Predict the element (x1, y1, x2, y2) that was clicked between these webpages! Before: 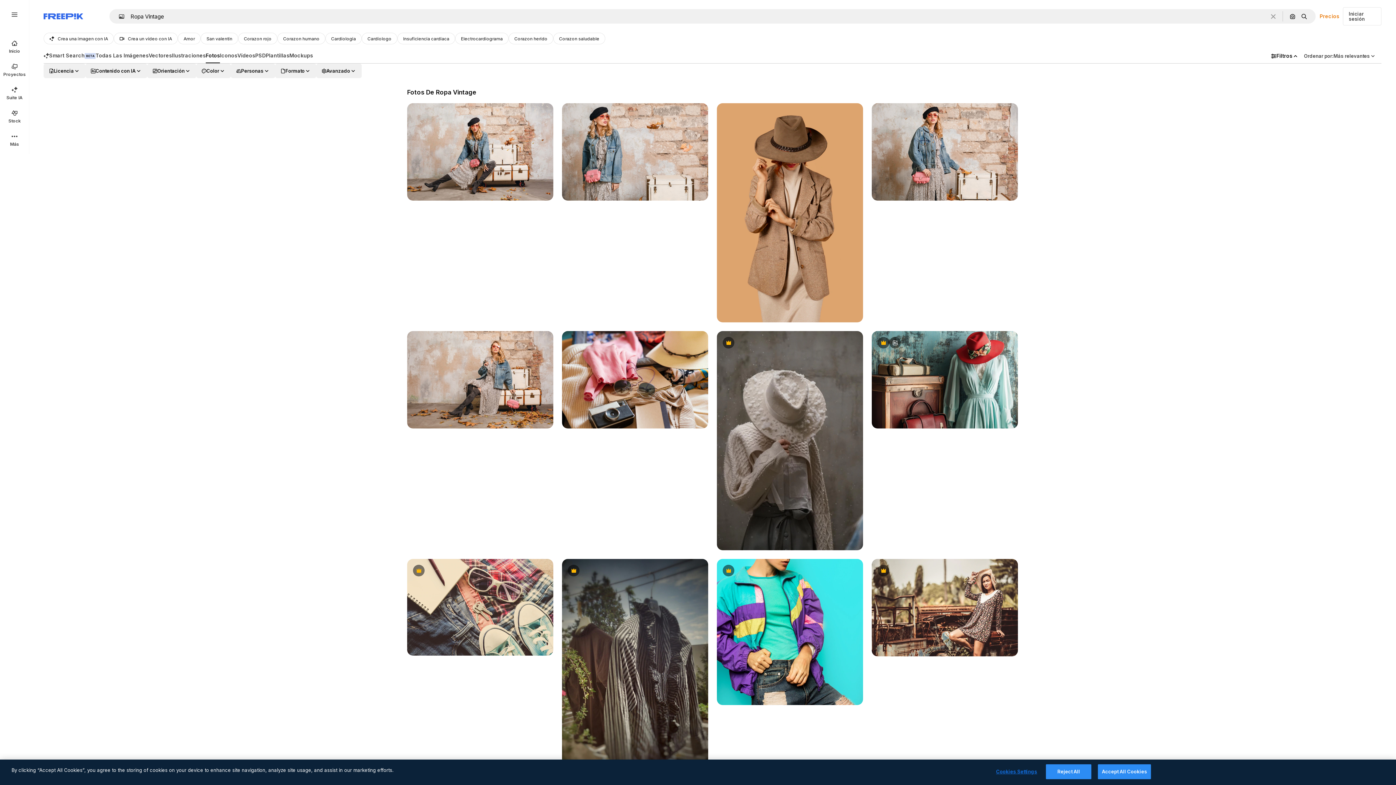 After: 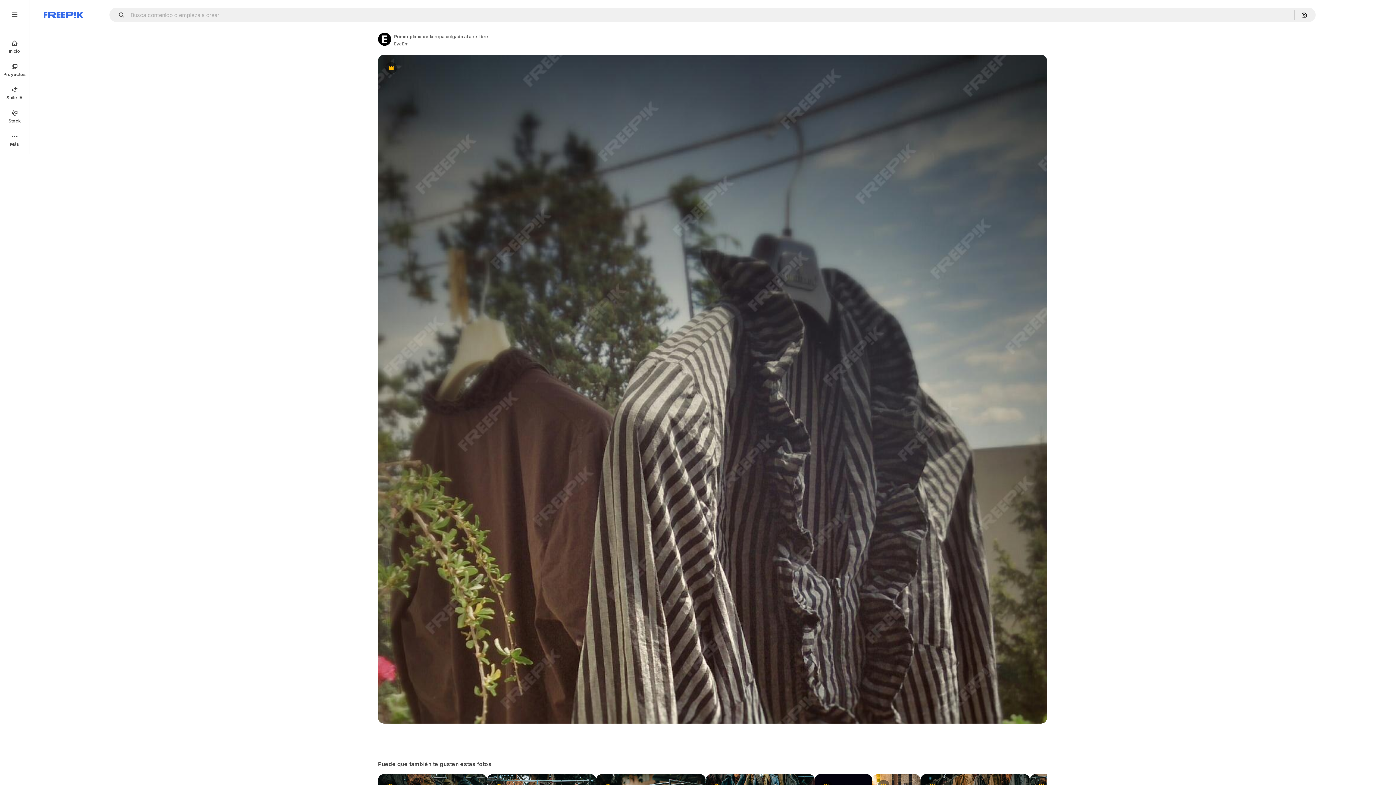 Action: bbox: (562, 559, 708, 819)